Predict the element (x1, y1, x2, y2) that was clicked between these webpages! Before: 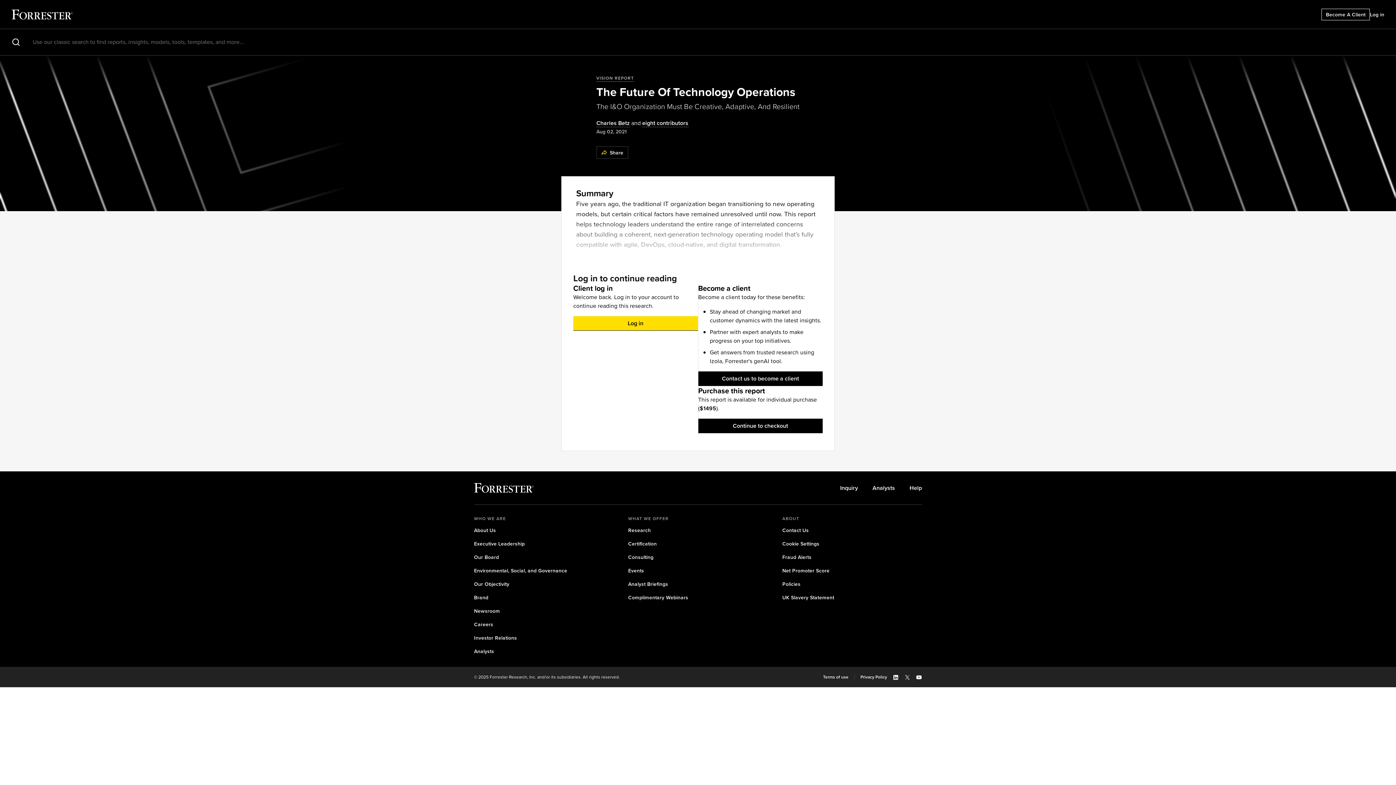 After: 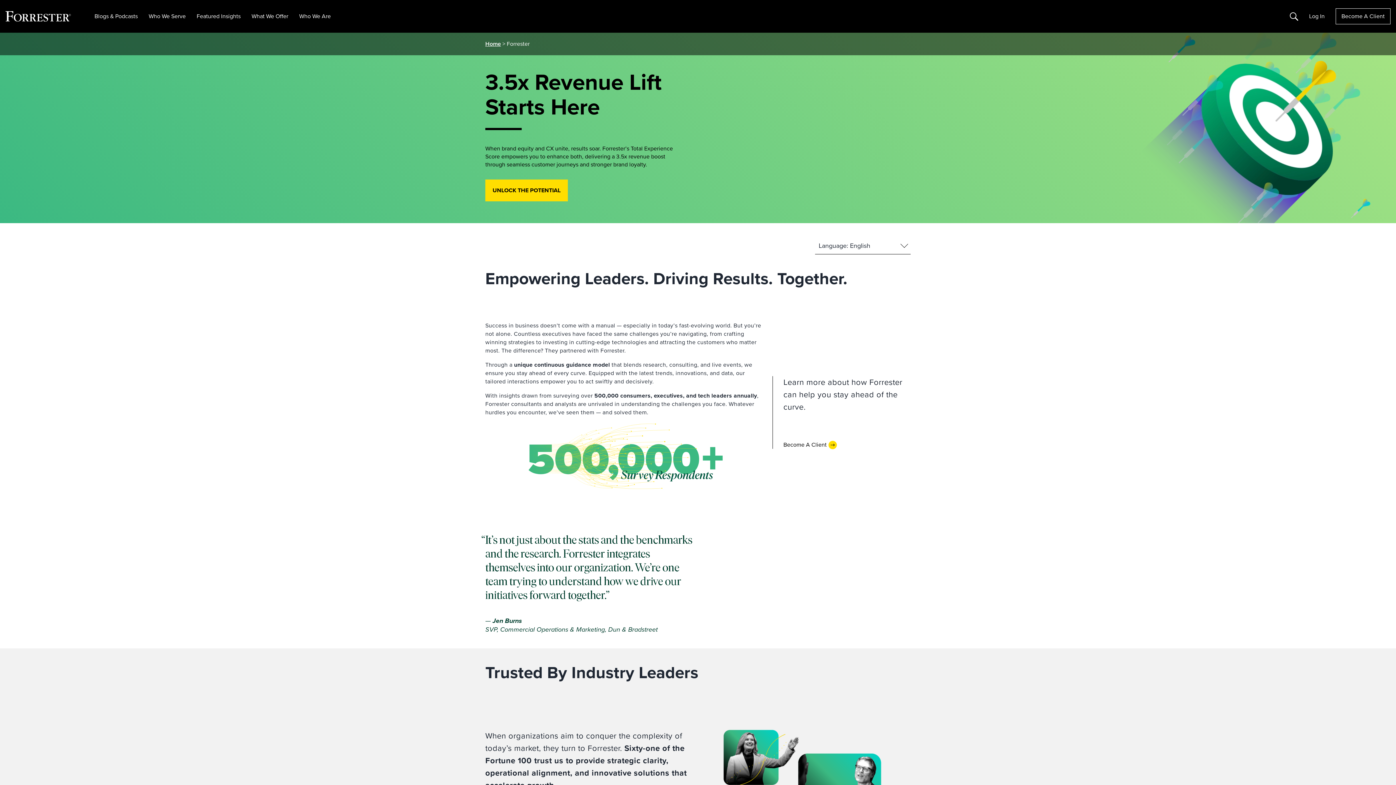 Action: bbox: (0, 0, 72, 29)